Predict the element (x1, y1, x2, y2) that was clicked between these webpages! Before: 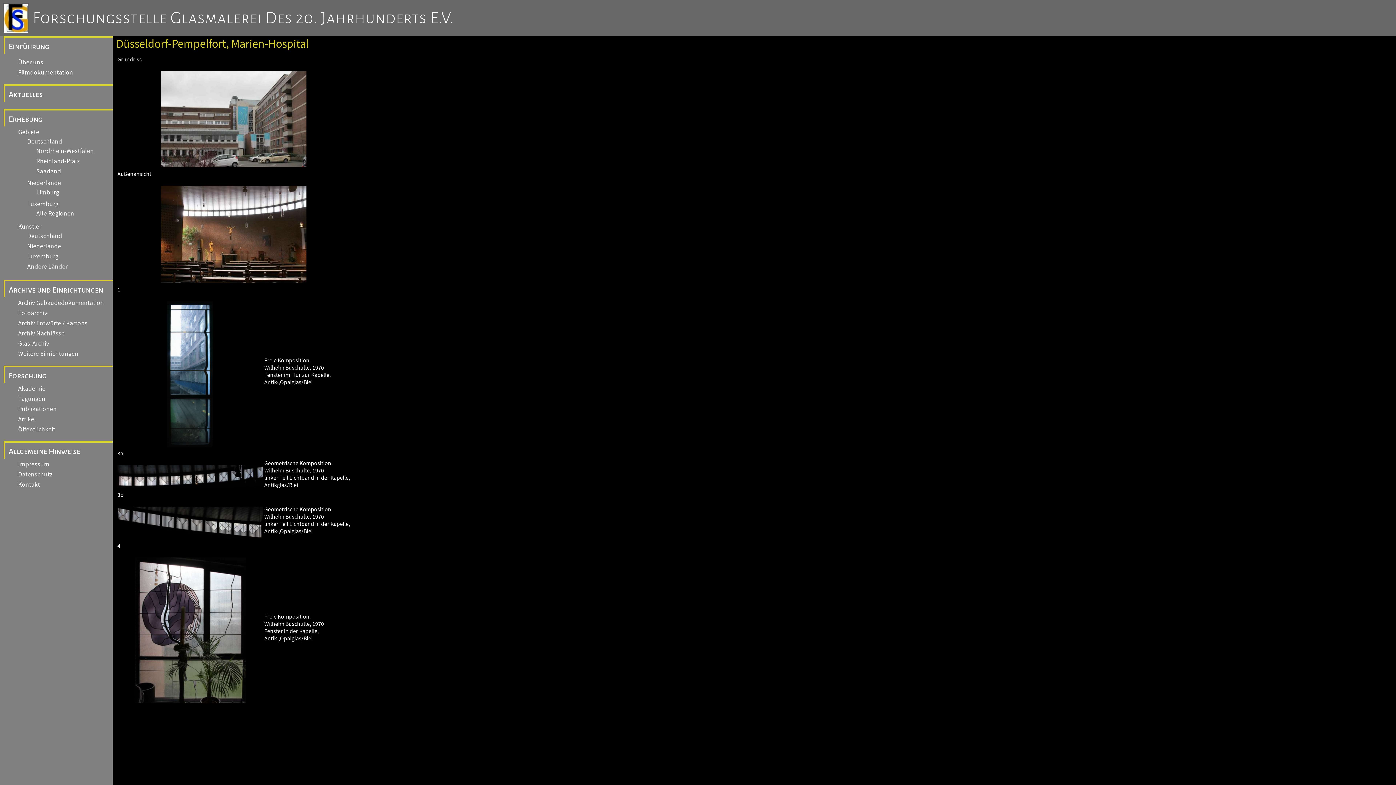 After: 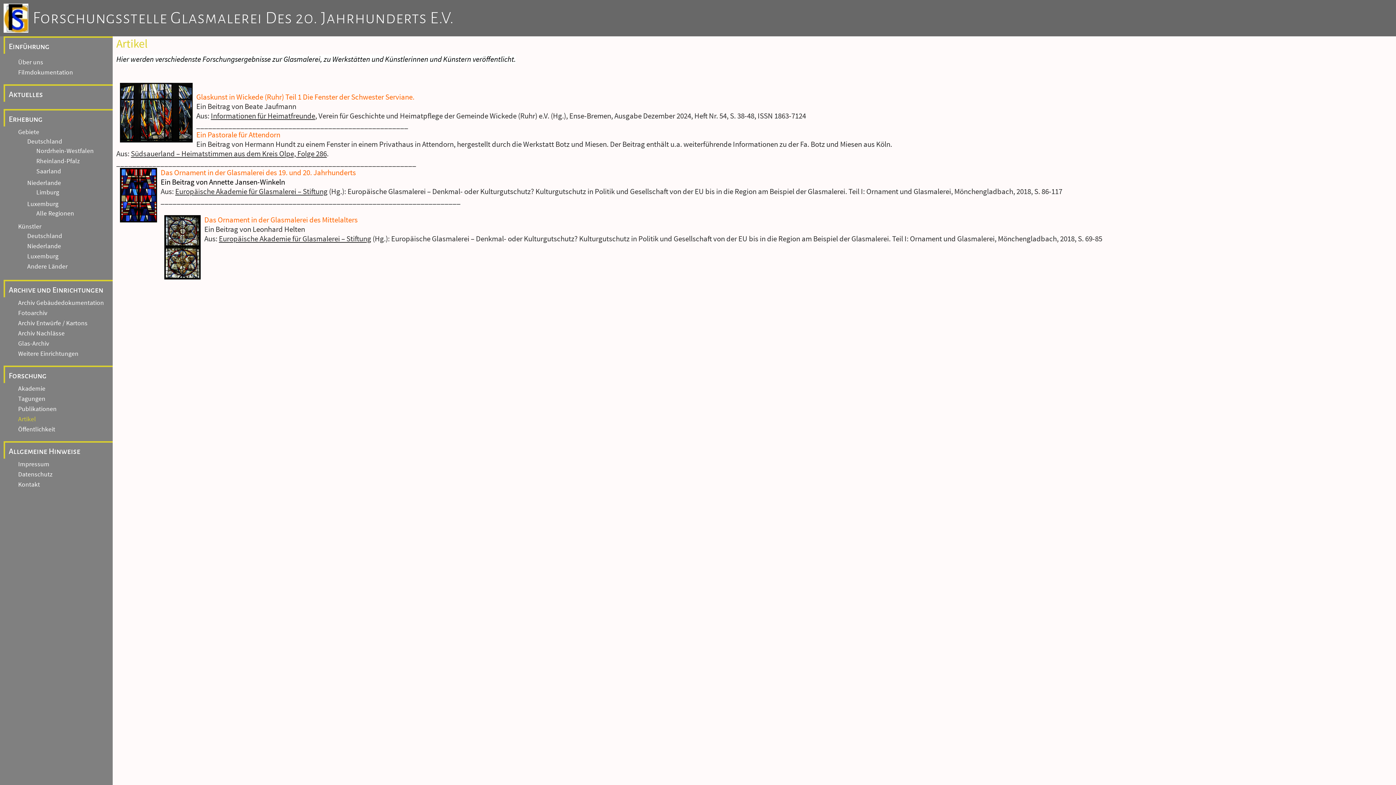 Action: label: Artikel bbox: (12, 414, 36, 424)